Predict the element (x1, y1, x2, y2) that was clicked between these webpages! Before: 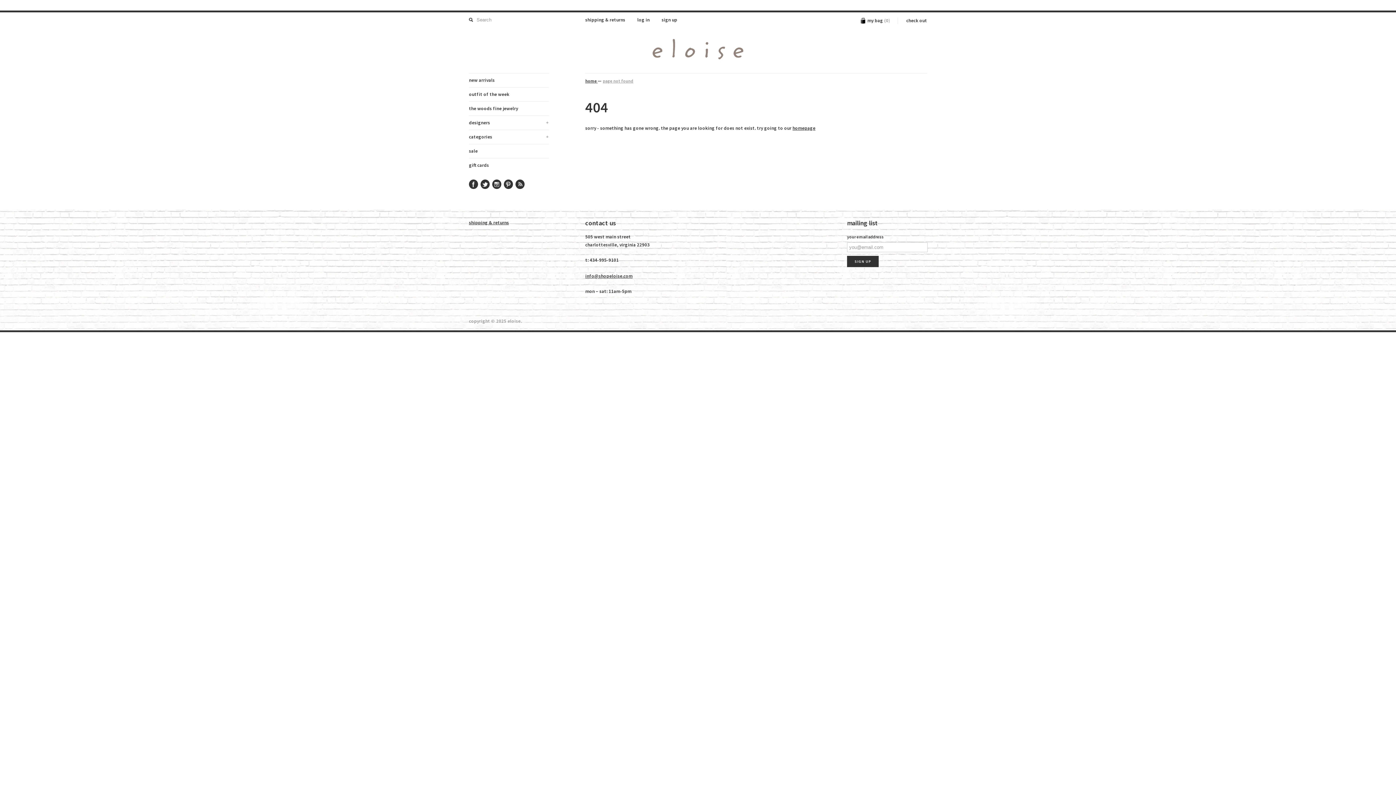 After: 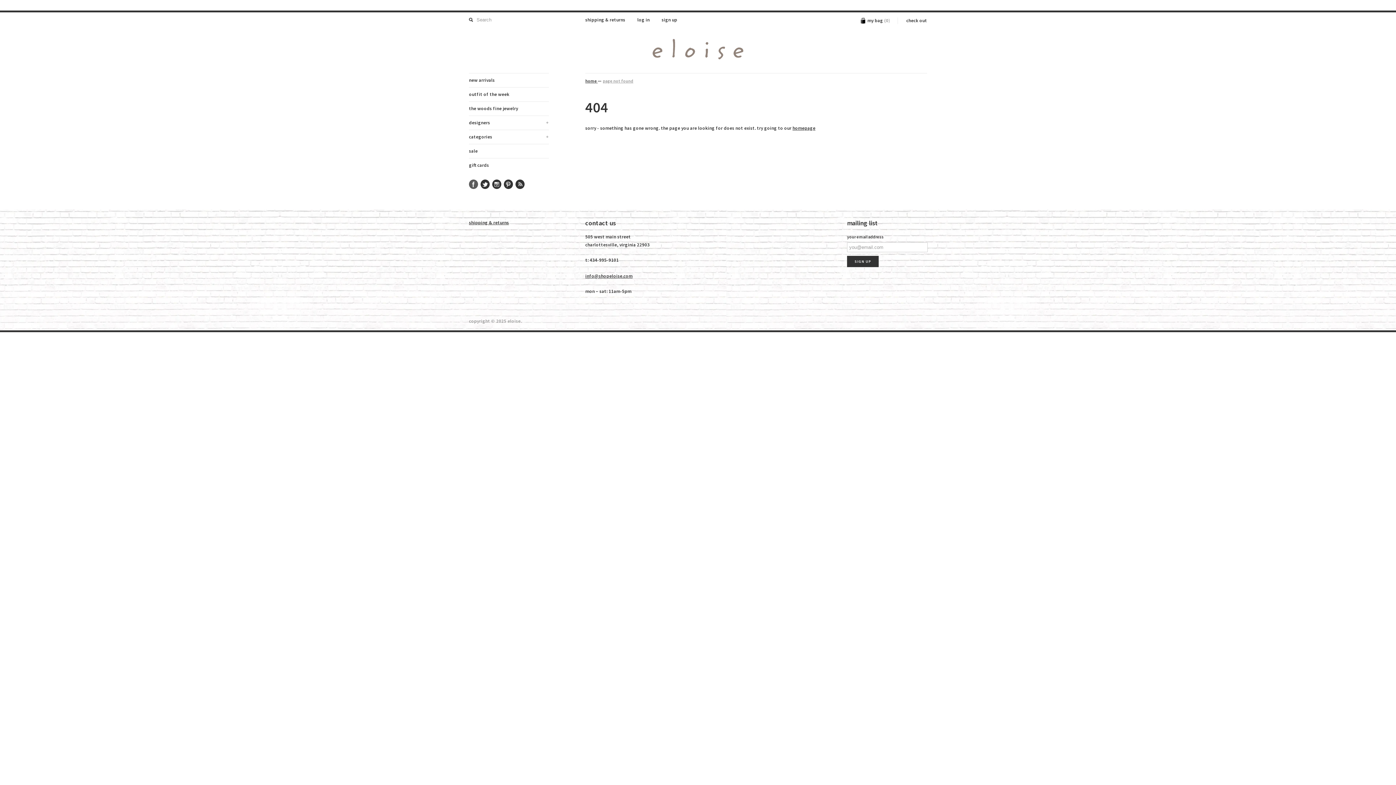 Action: bbox: (469, 179, 478, 189)